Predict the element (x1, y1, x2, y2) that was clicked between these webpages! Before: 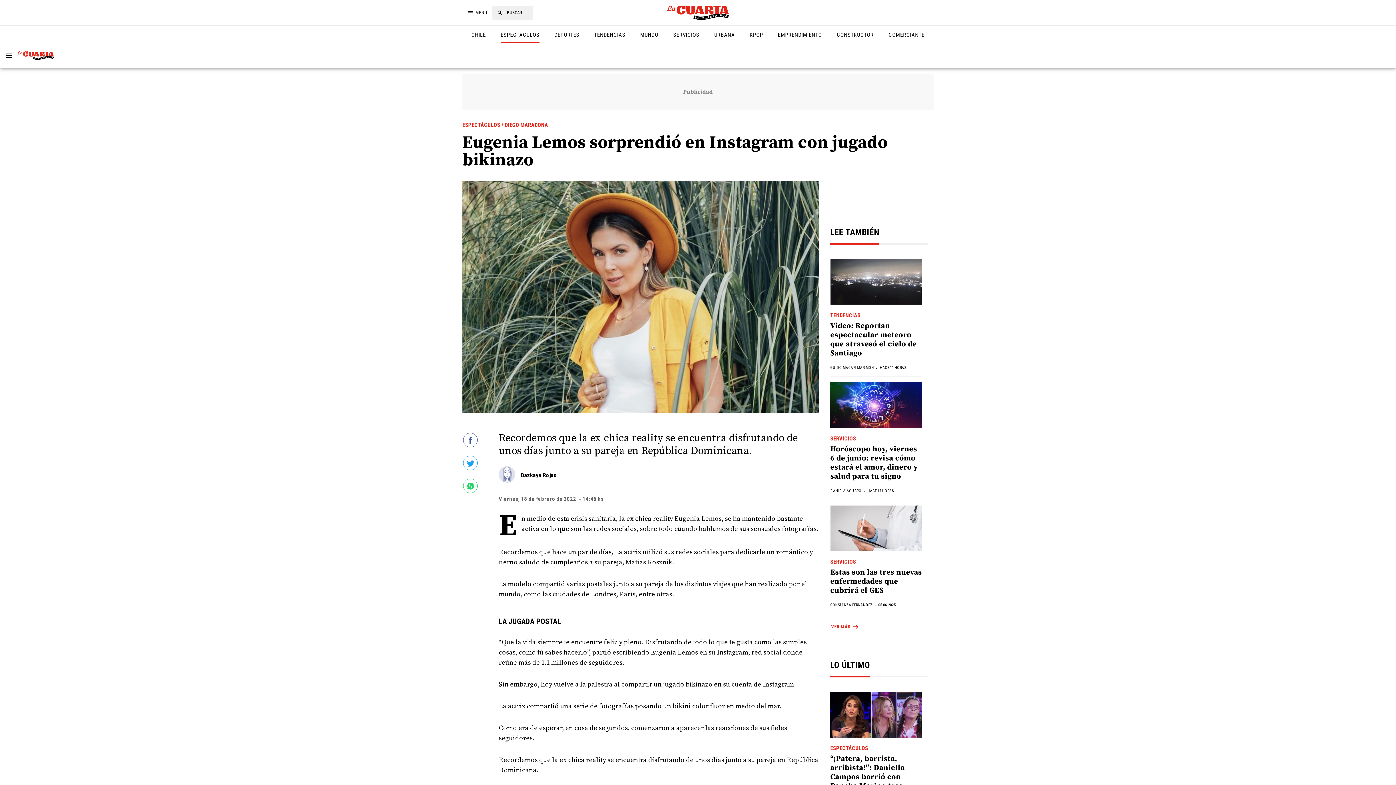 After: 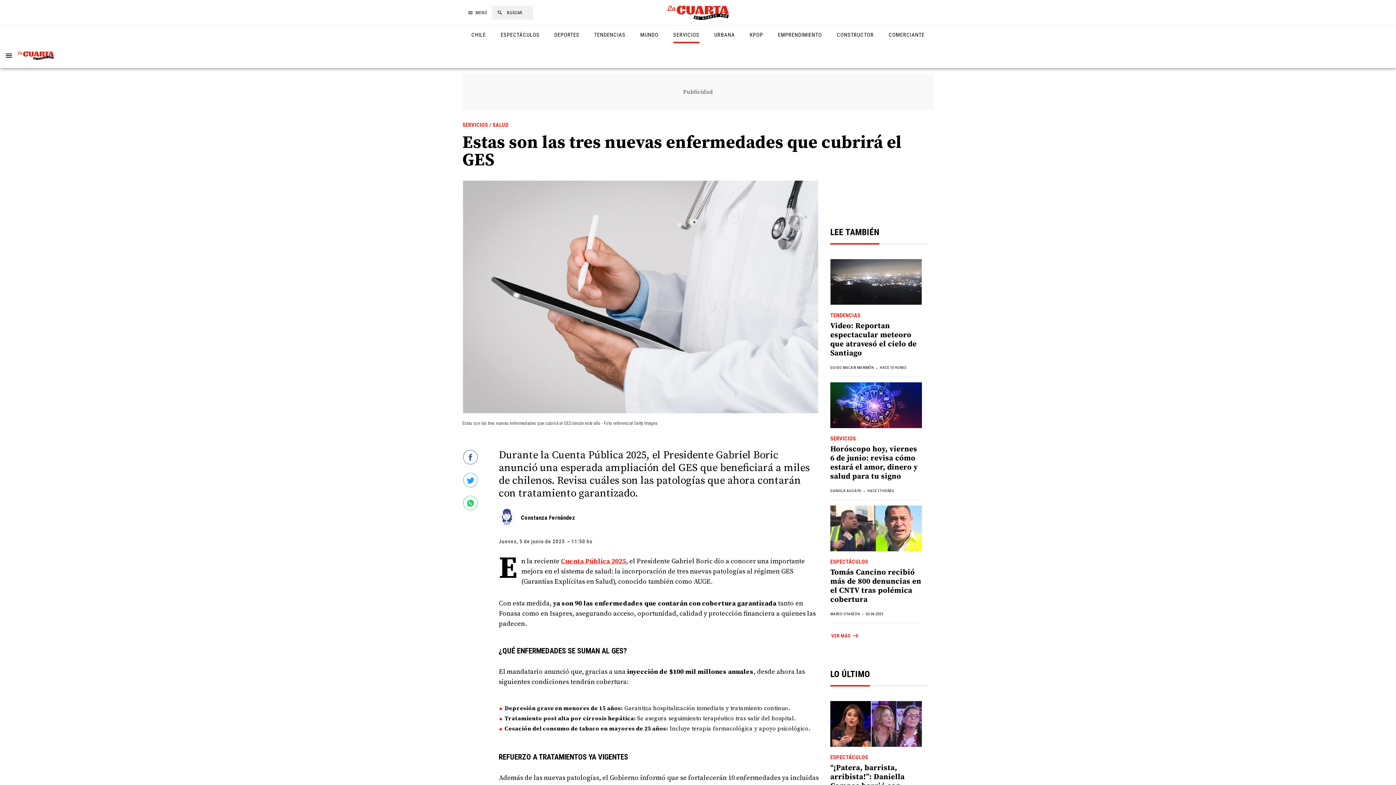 Action: bbox: (830, 505, 922, 552)